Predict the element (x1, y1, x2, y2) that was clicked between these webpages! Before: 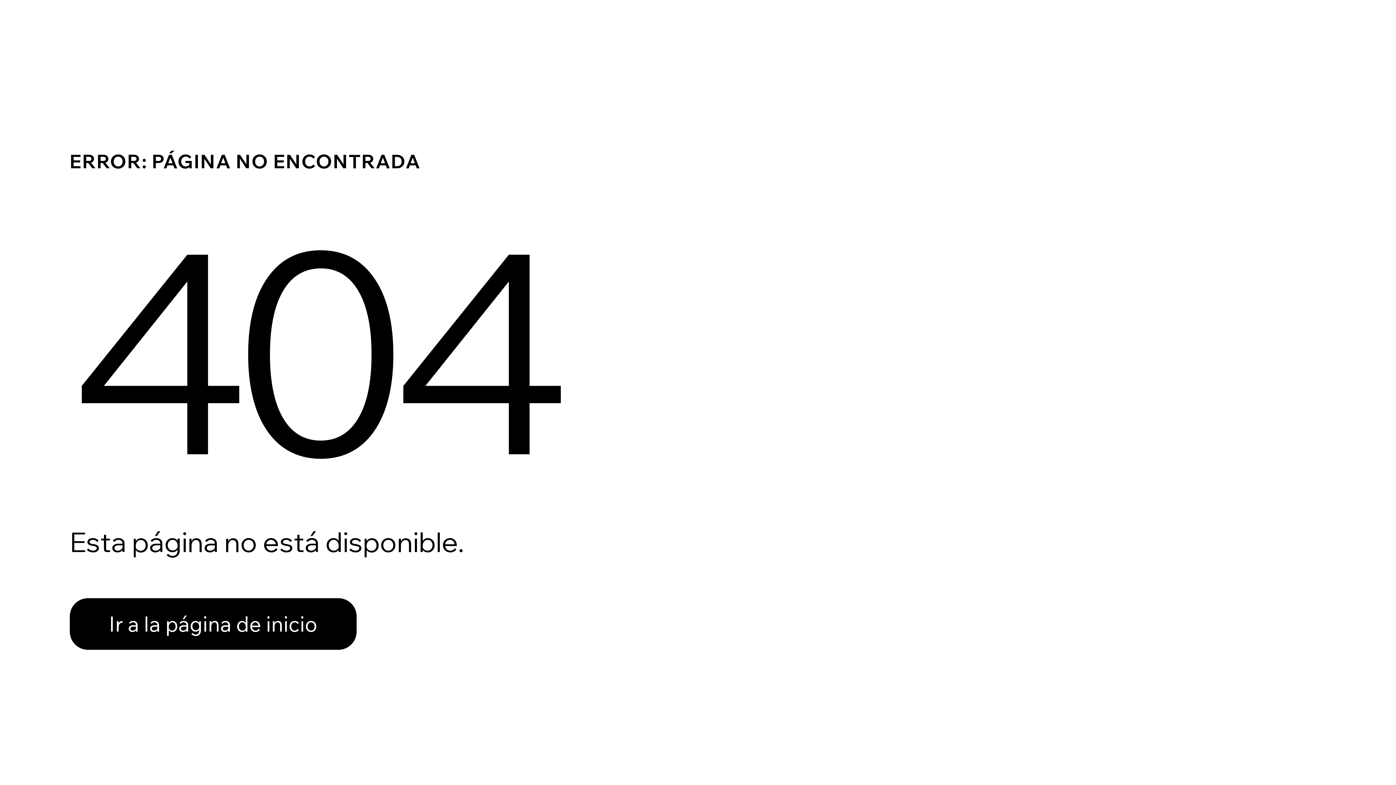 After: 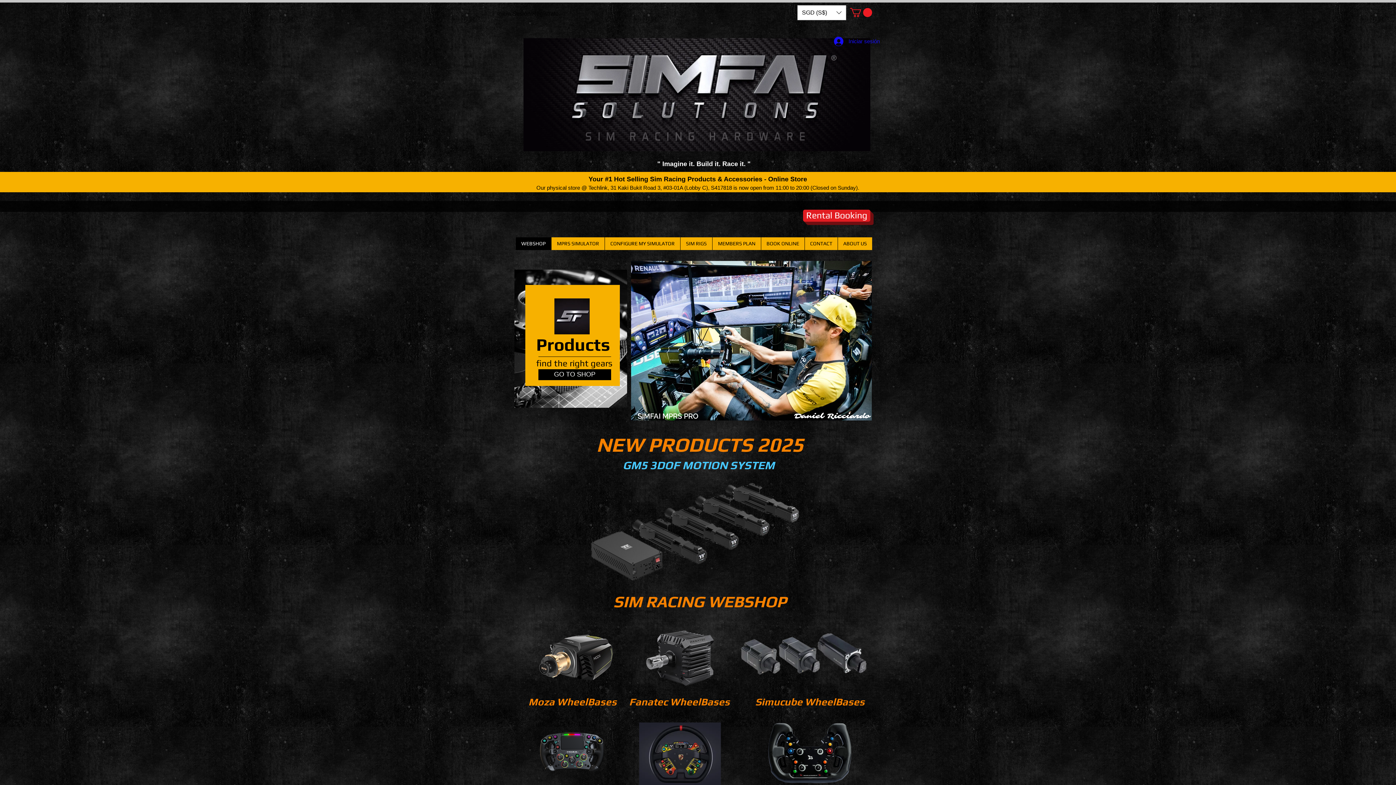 Action: label: Ir a la página de inicio bbox: (69, 598, 356, 650)